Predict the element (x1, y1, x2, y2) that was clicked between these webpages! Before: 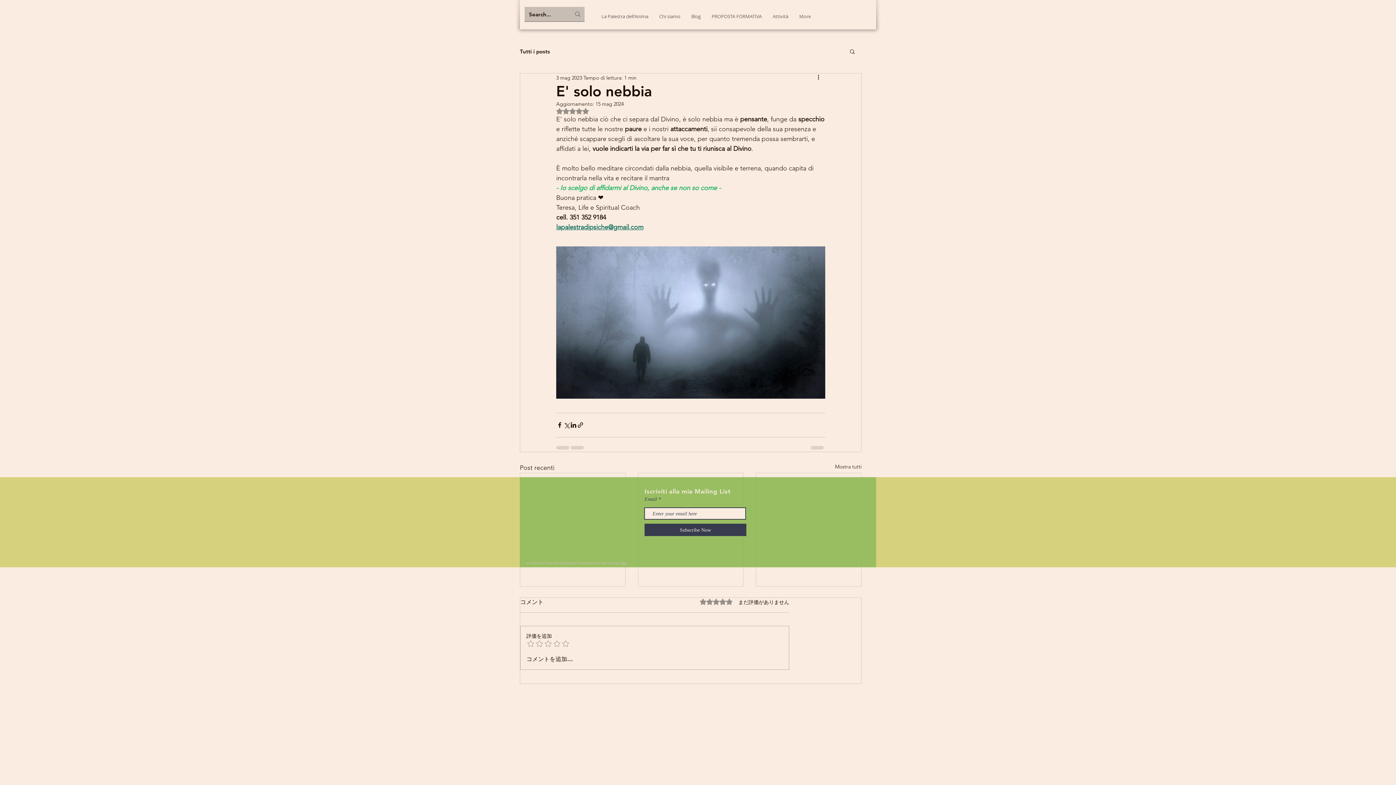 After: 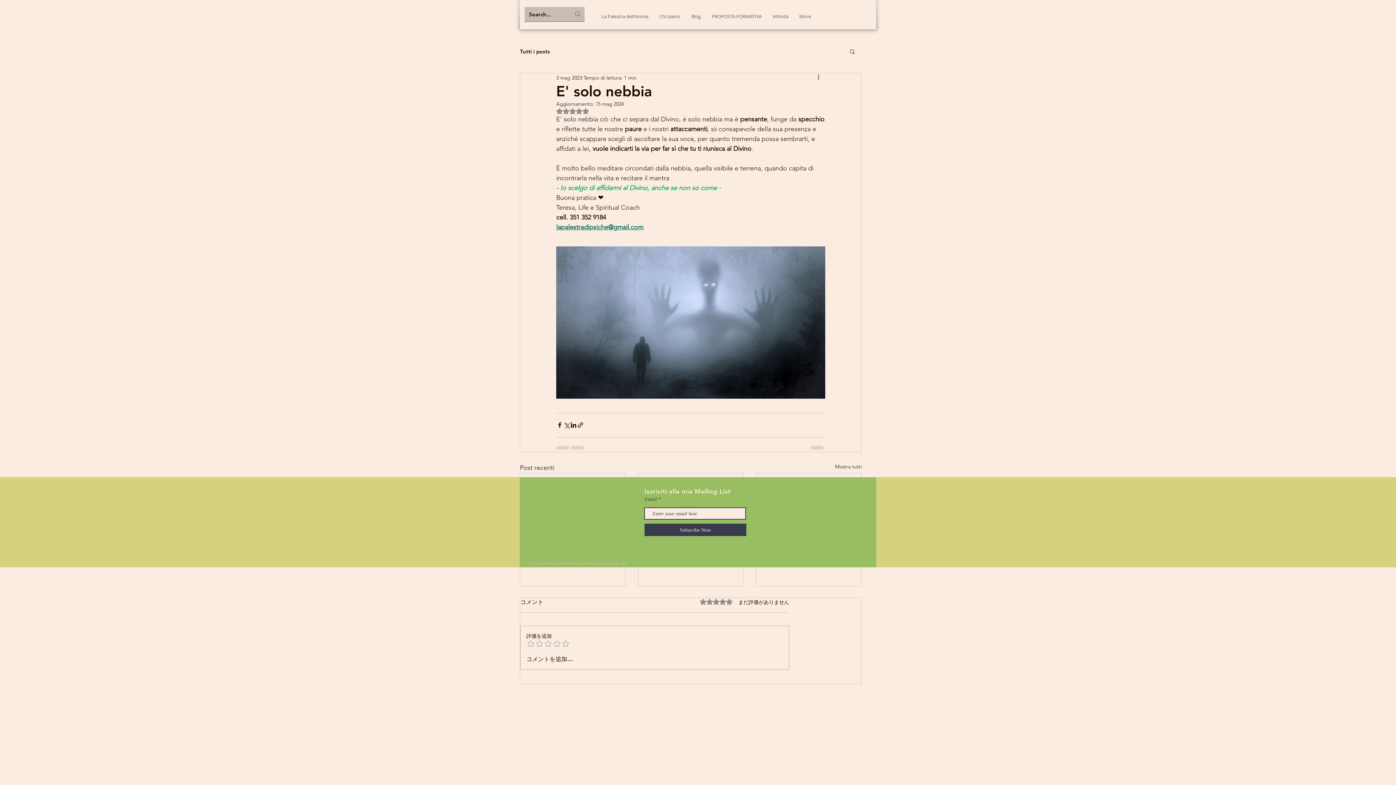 Action: bbox: (556, 223, 643, 231) label: lapalestradipsiche@gmail.com